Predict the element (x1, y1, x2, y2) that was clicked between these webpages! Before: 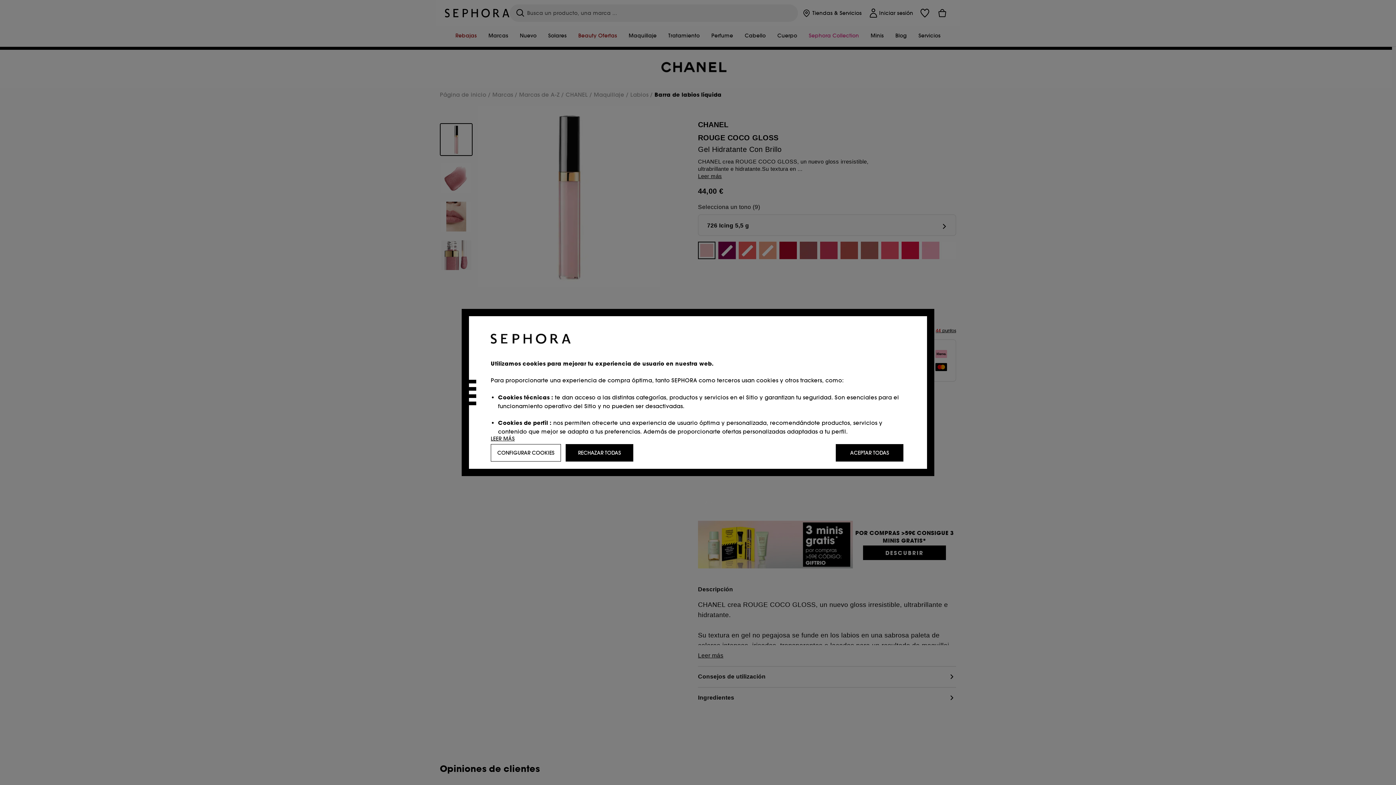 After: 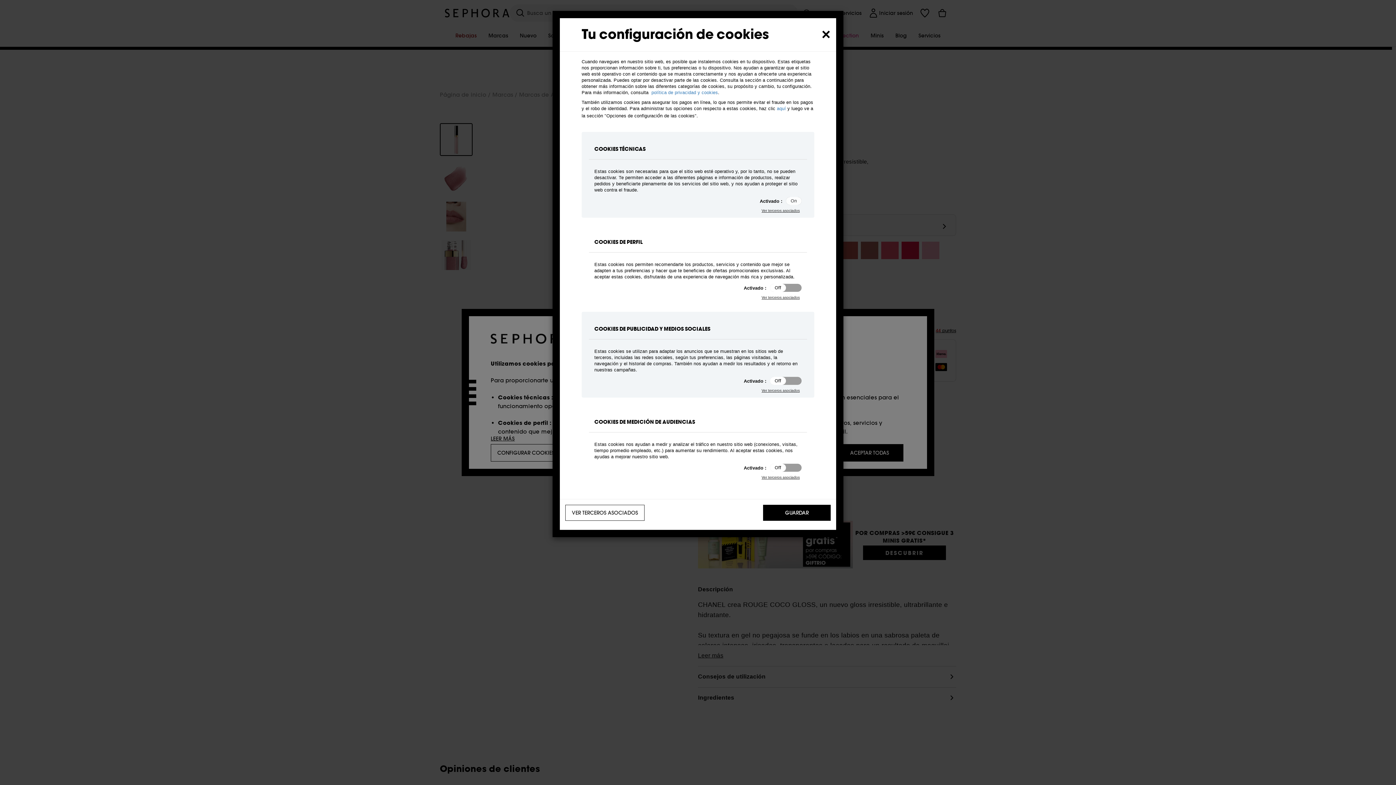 Action: label: CONFIGURAR COOKIES bbox: (490, 444, 561, 461)